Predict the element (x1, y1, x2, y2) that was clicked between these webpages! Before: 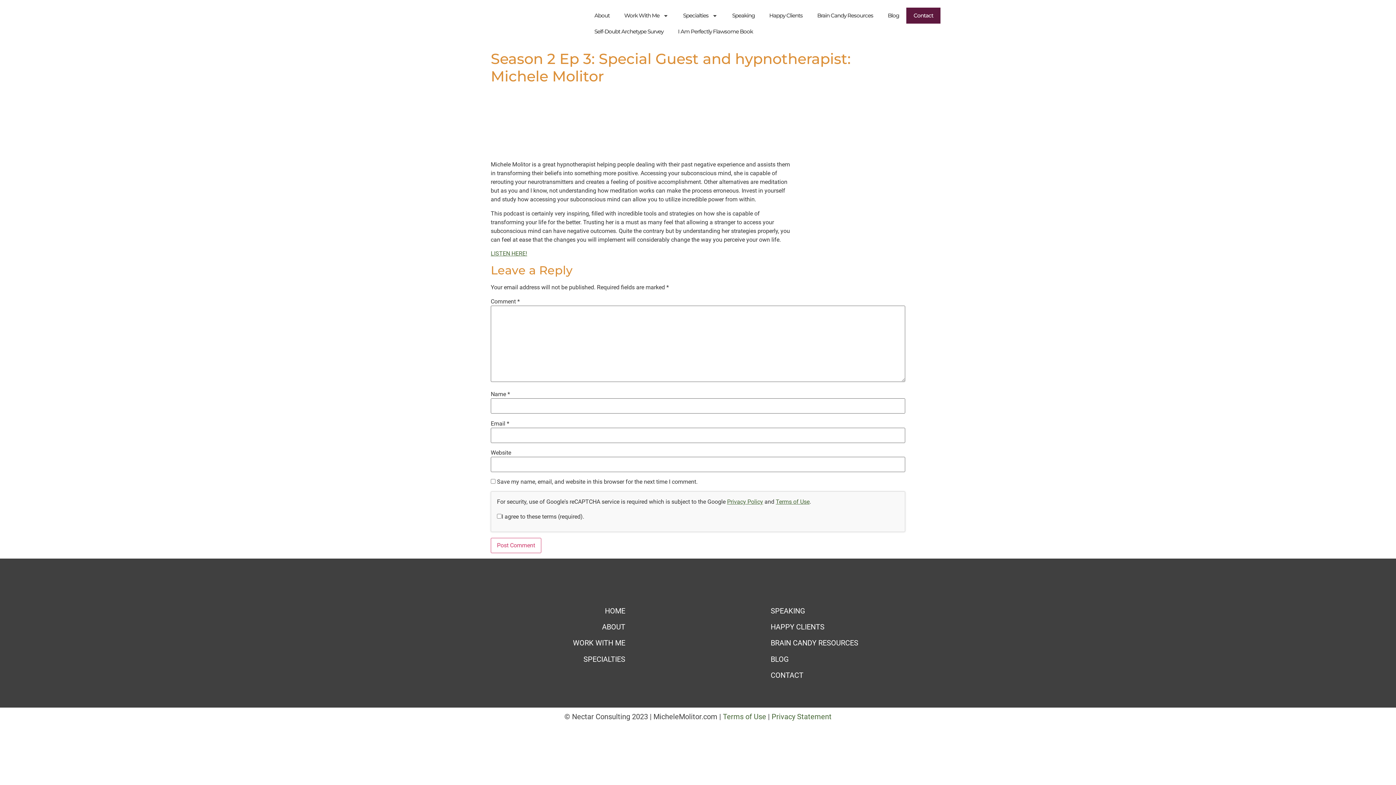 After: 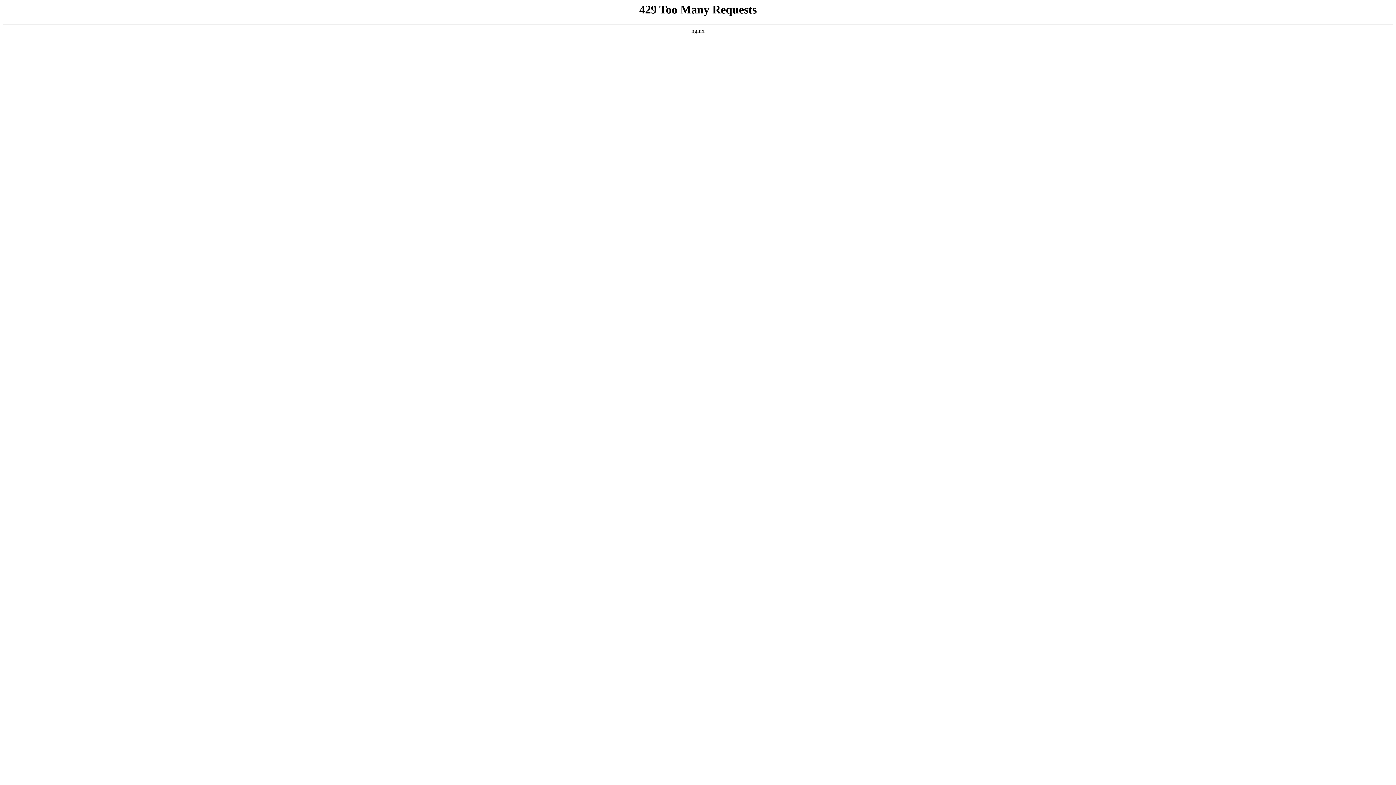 Action: bbox: (723, 712, 766, 721) label: Terms of Use